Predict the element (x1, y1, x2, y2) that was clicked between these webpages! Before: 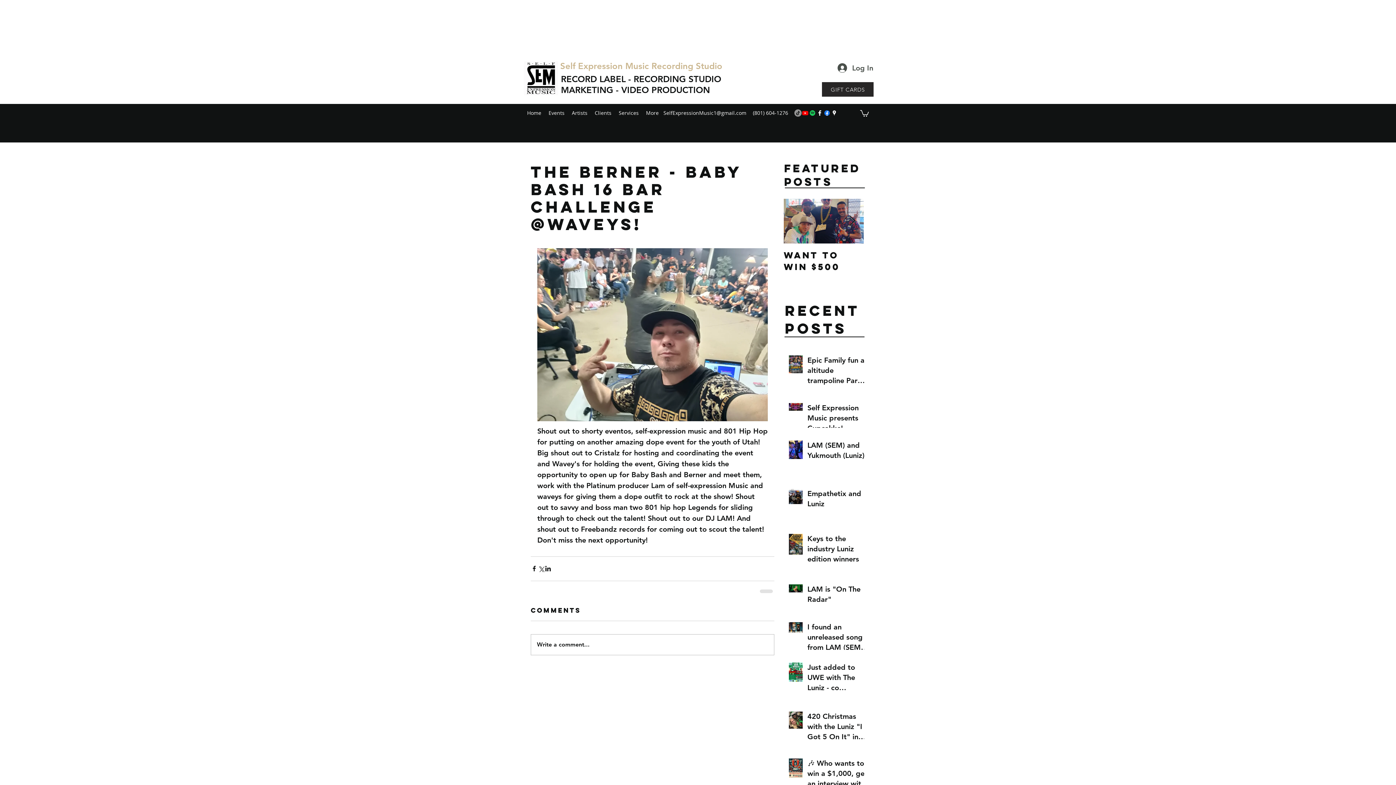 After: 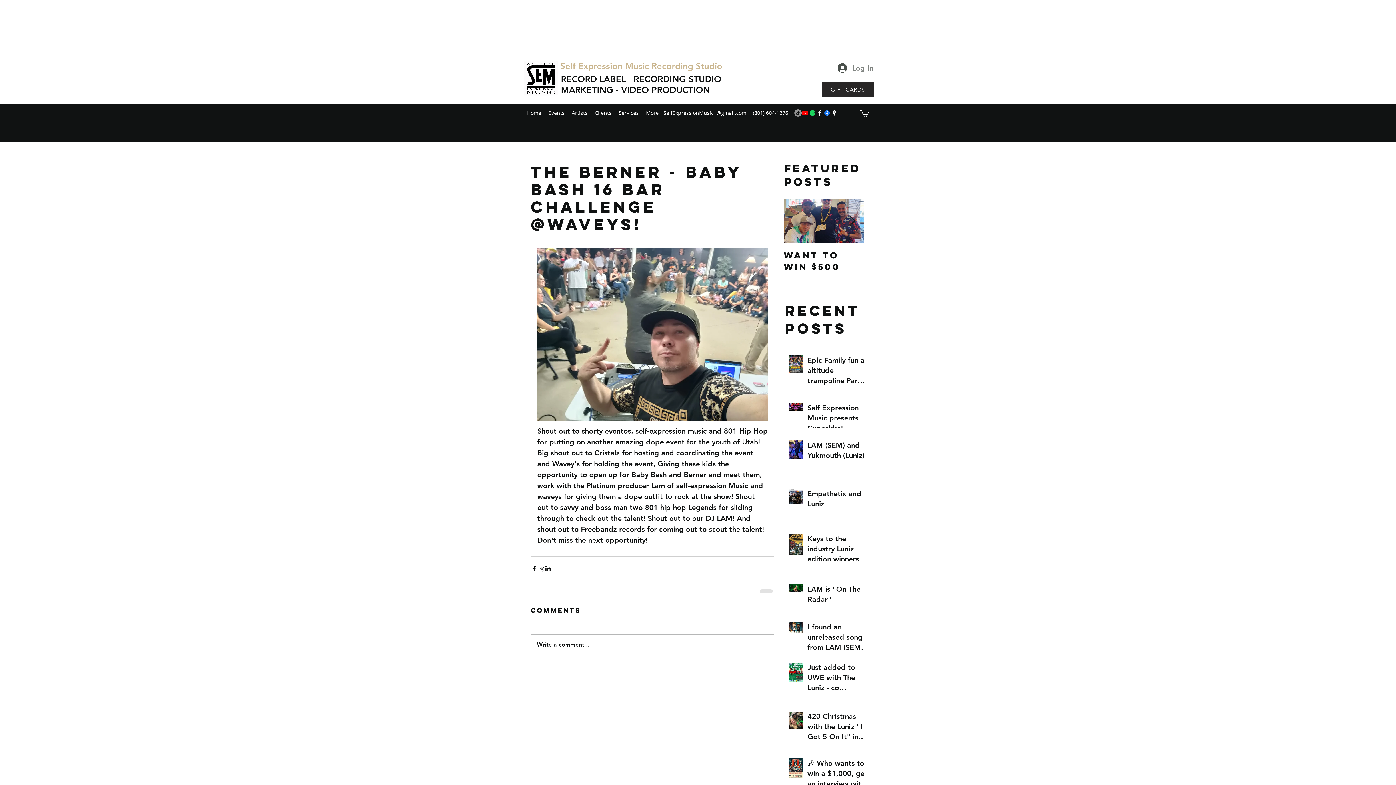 Action: label: Log In bbox: (832, 61, 876, 74)